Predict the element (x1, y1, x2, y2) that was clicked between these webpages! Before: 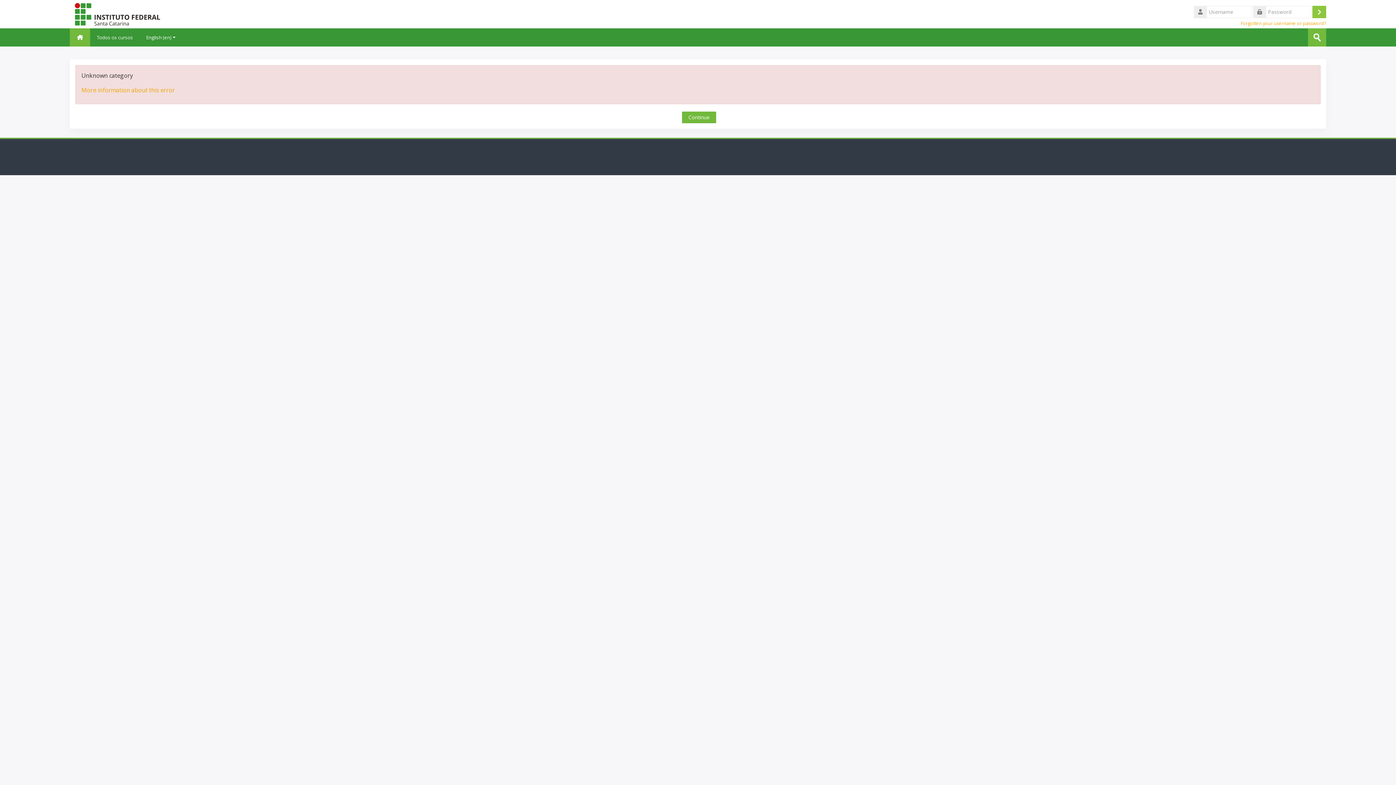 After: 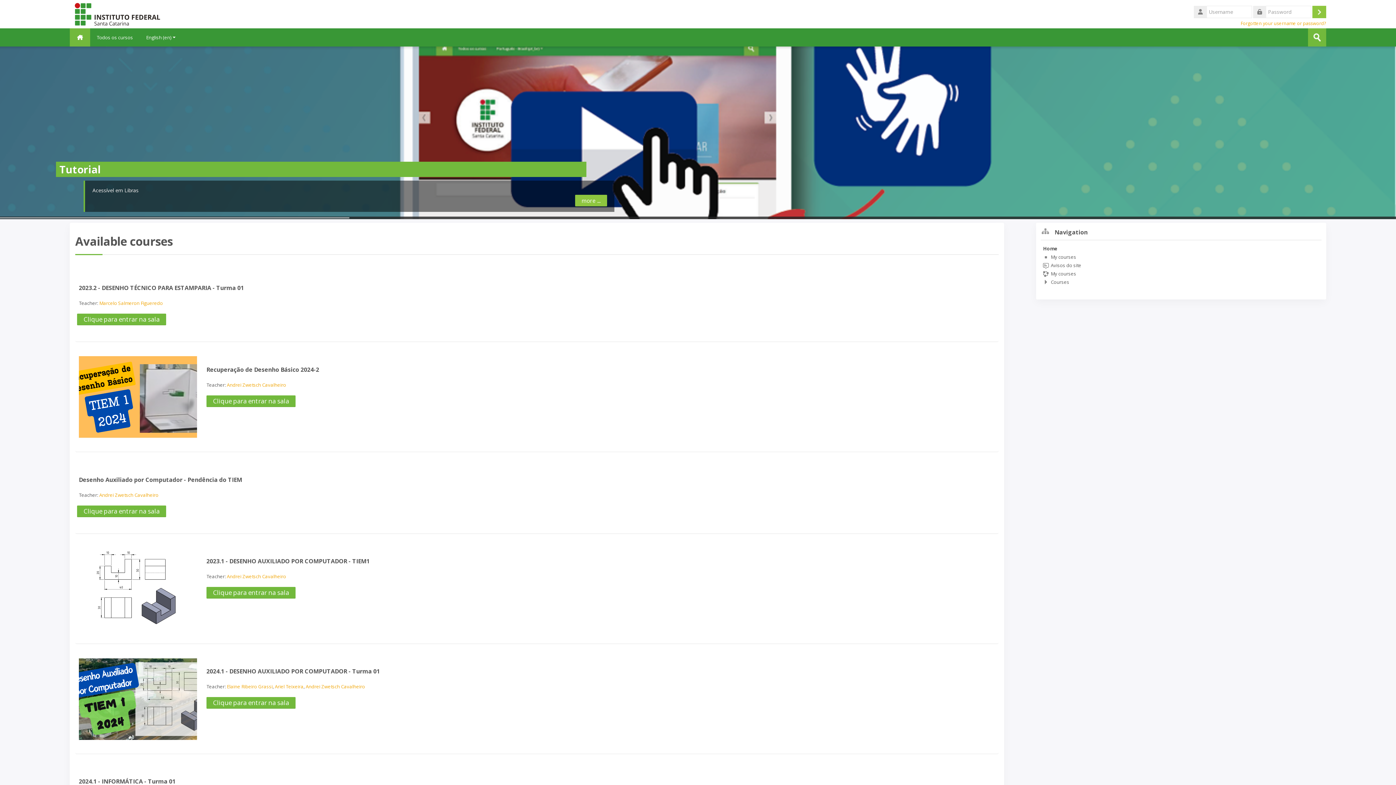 Action: bbox: (682, 111, 716, 123) label: Continue